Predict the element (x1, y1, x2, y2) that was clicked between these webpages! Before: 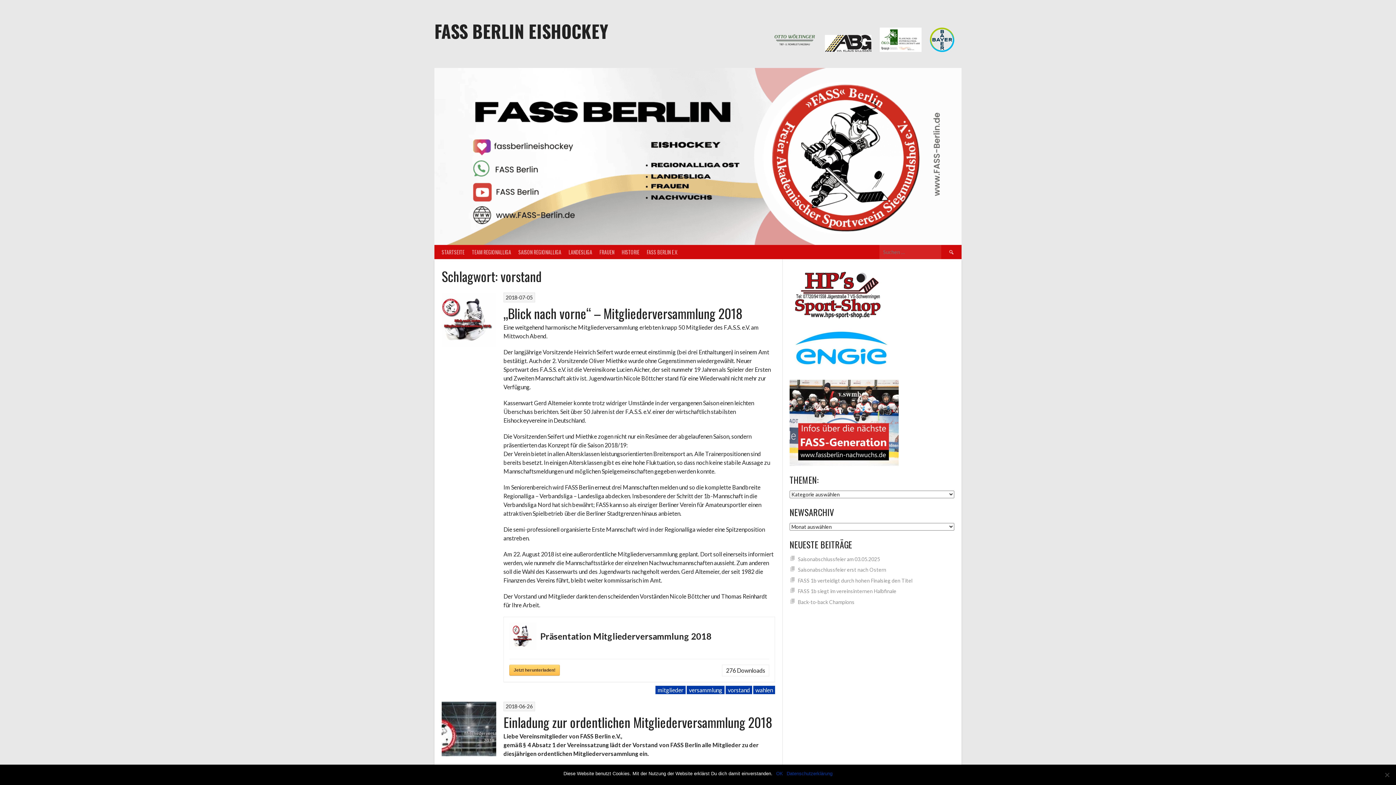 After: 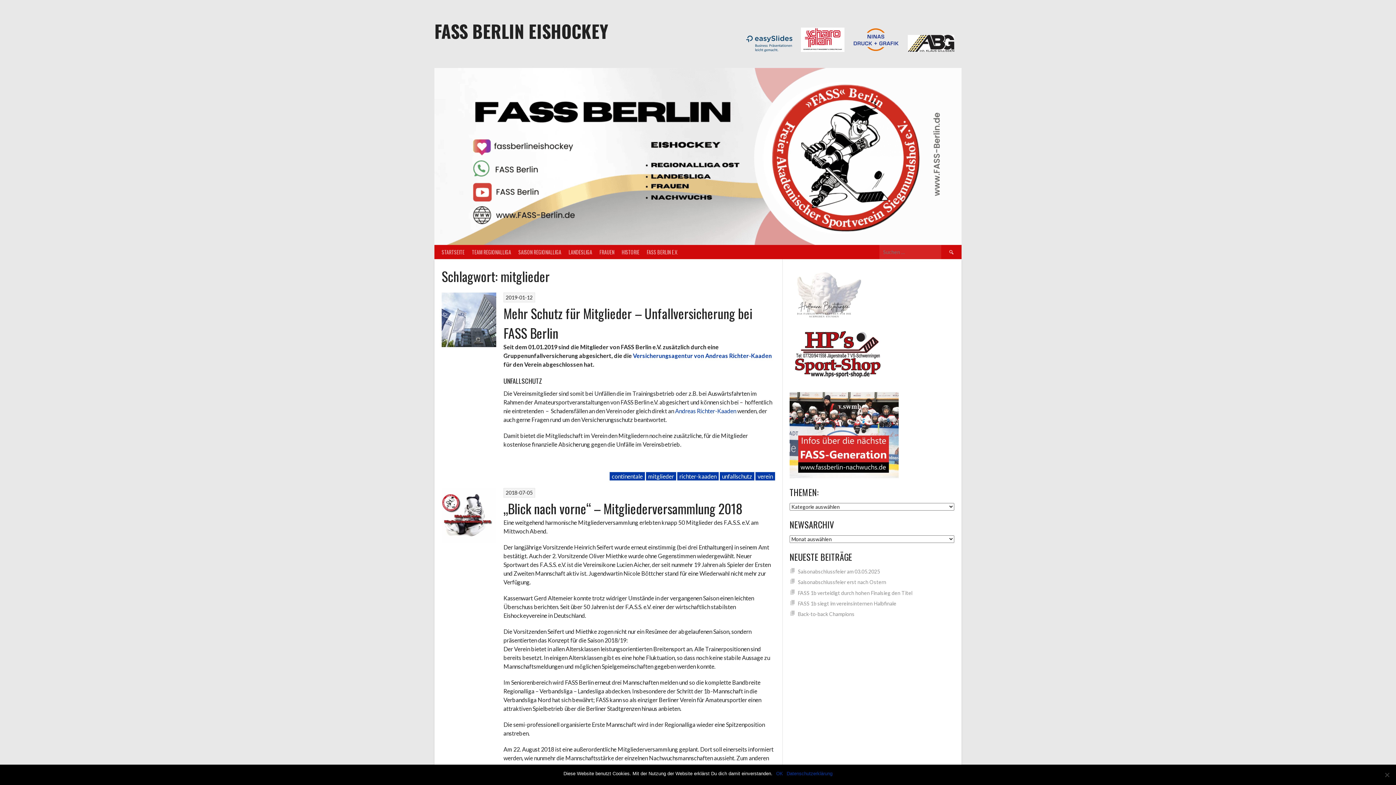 Action: label: mitglieder bbox: (655, 686, 685, 694)